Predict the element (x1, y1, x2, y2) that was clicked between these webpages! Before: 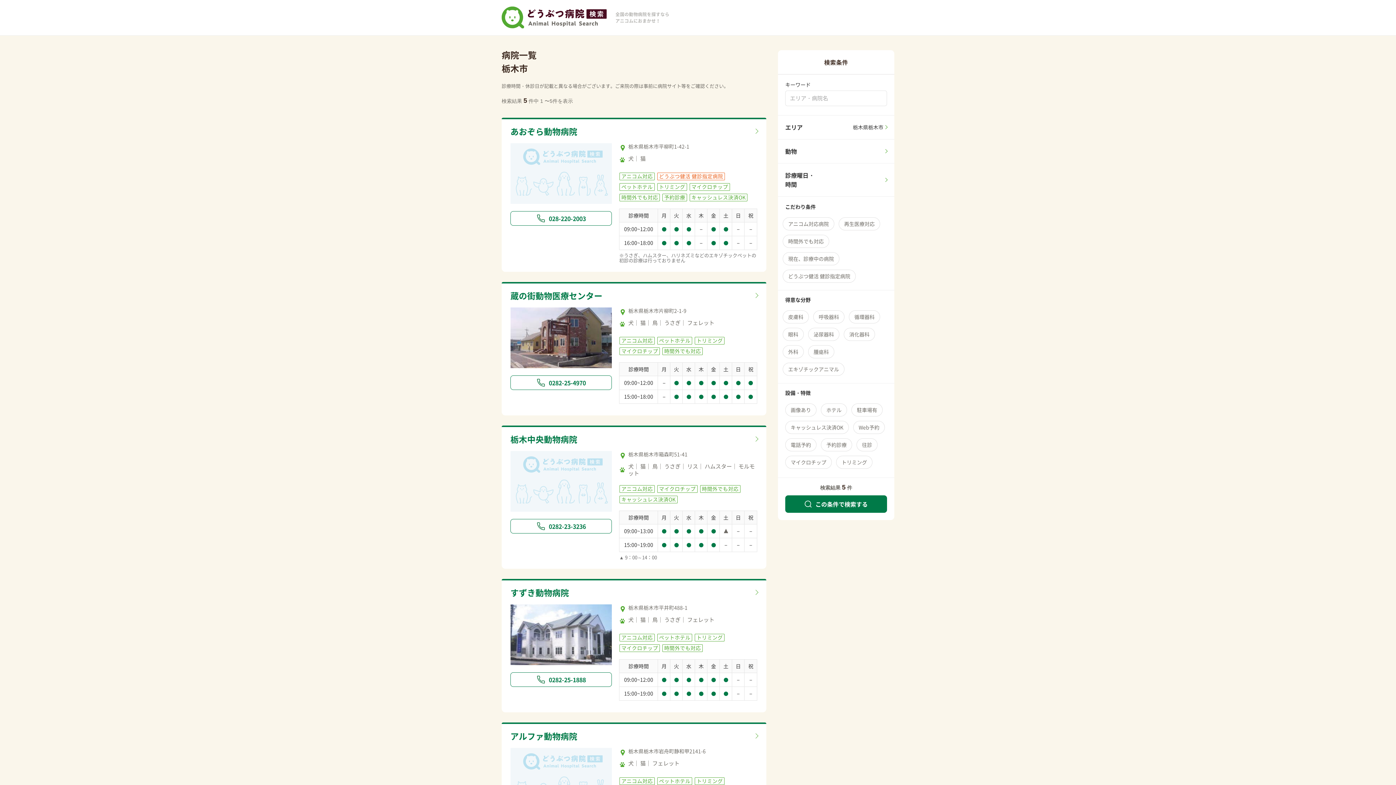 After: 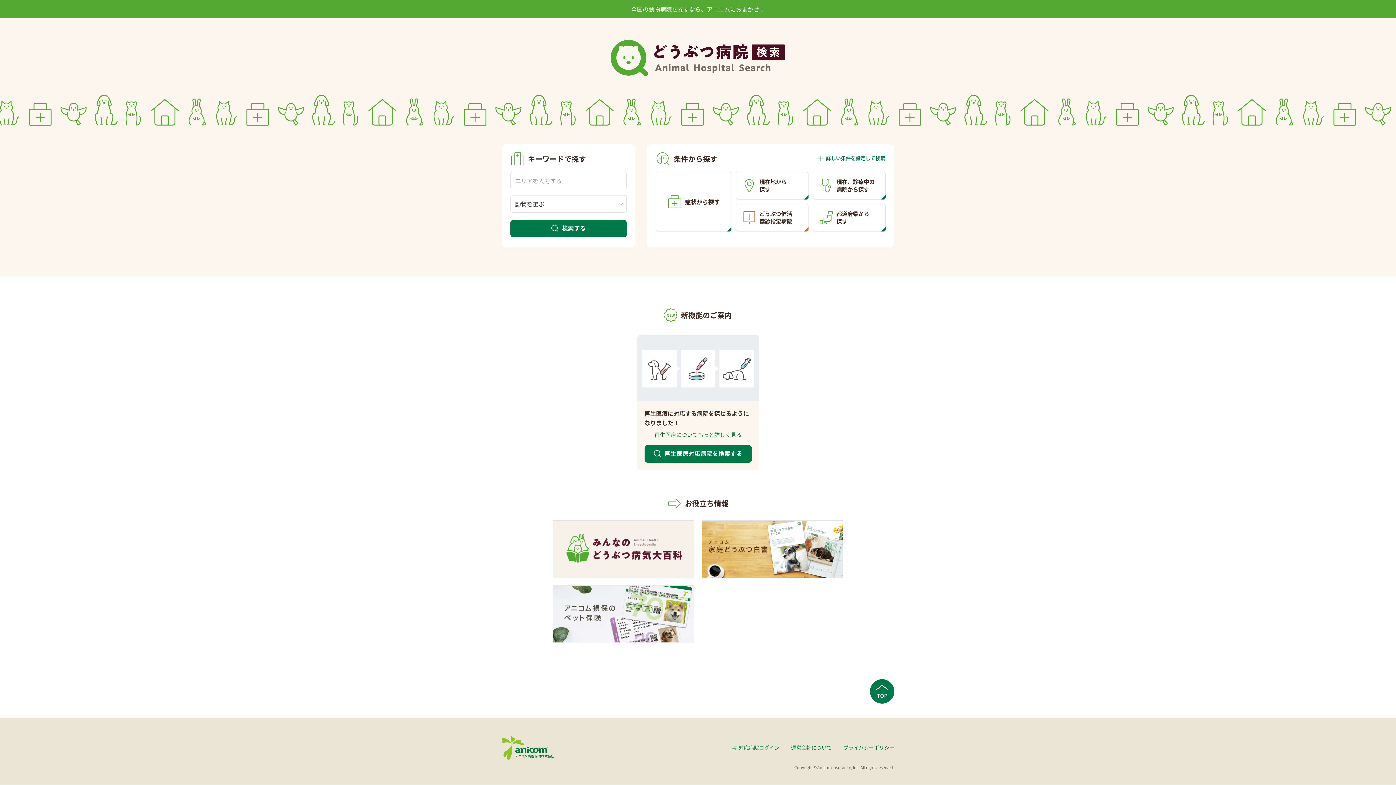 Action: bbox: (501, 6, 606, 28)